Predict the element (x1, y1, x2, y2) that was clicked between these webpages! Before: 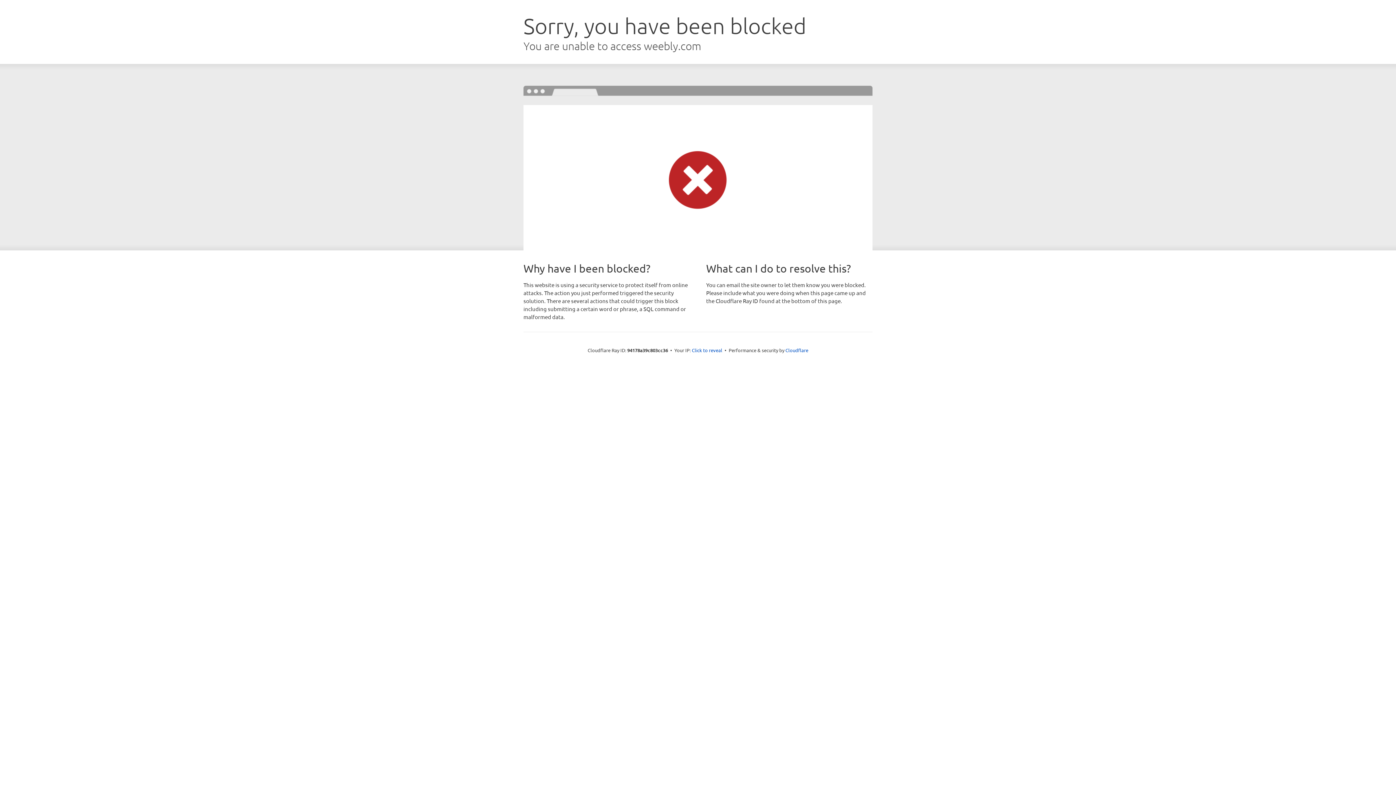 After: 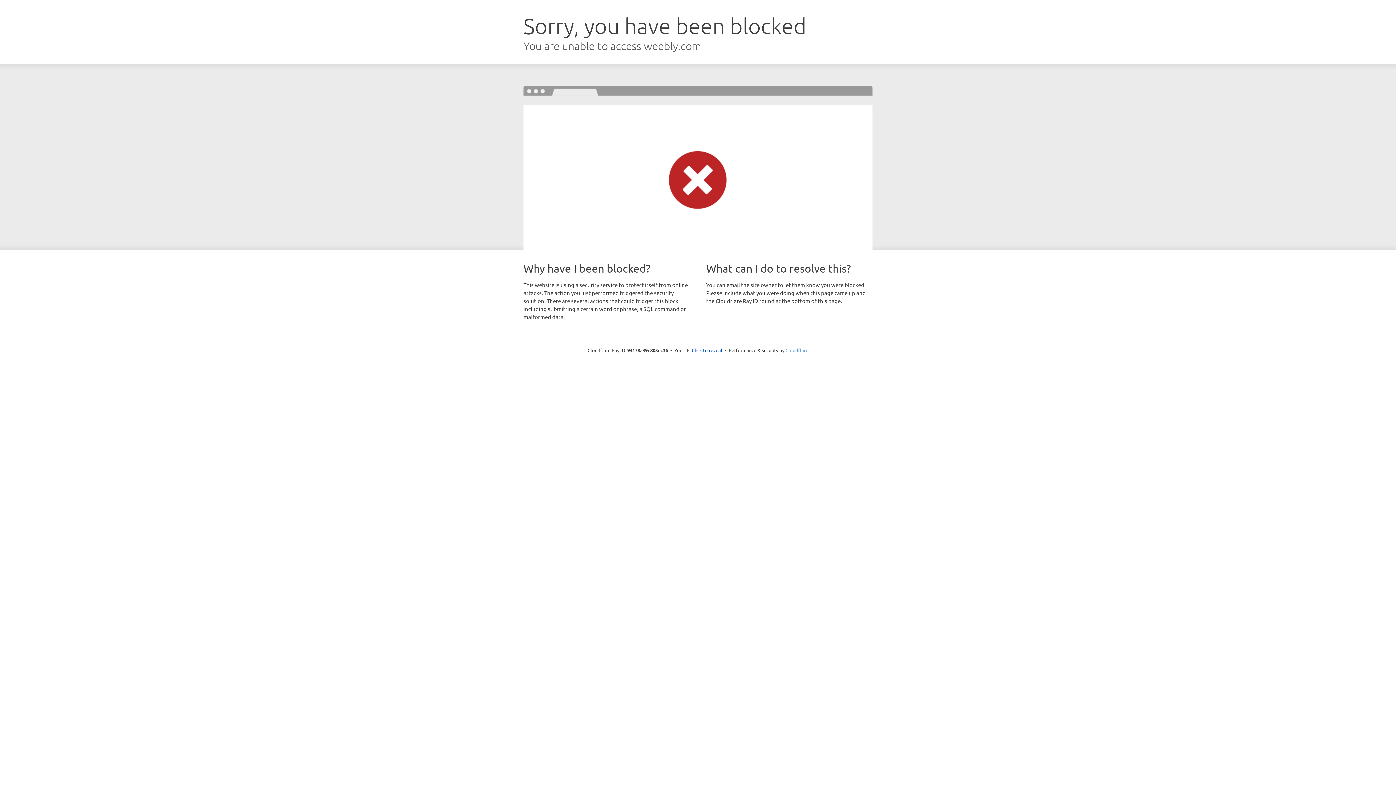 Action: label: Cloudflare bbox: (785, 347, 808, 353)